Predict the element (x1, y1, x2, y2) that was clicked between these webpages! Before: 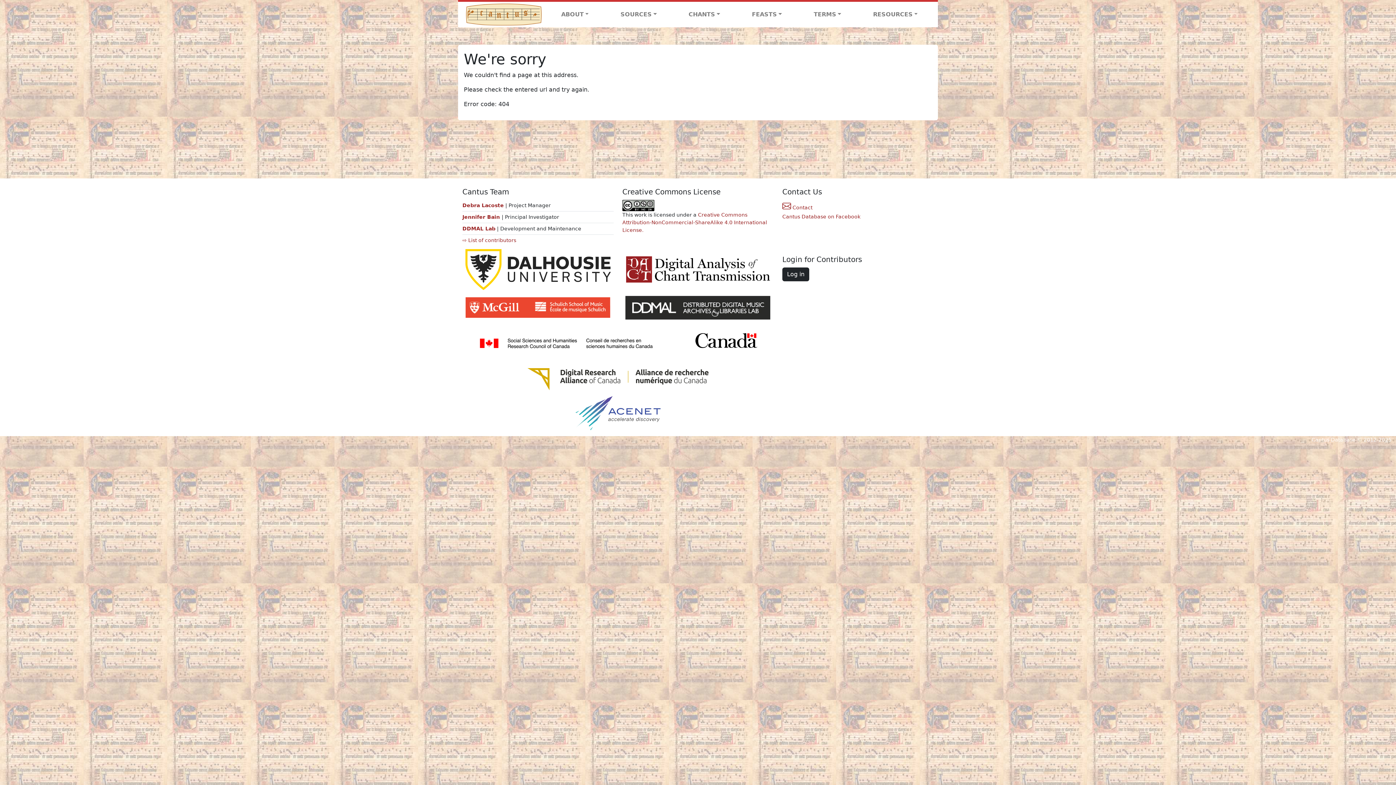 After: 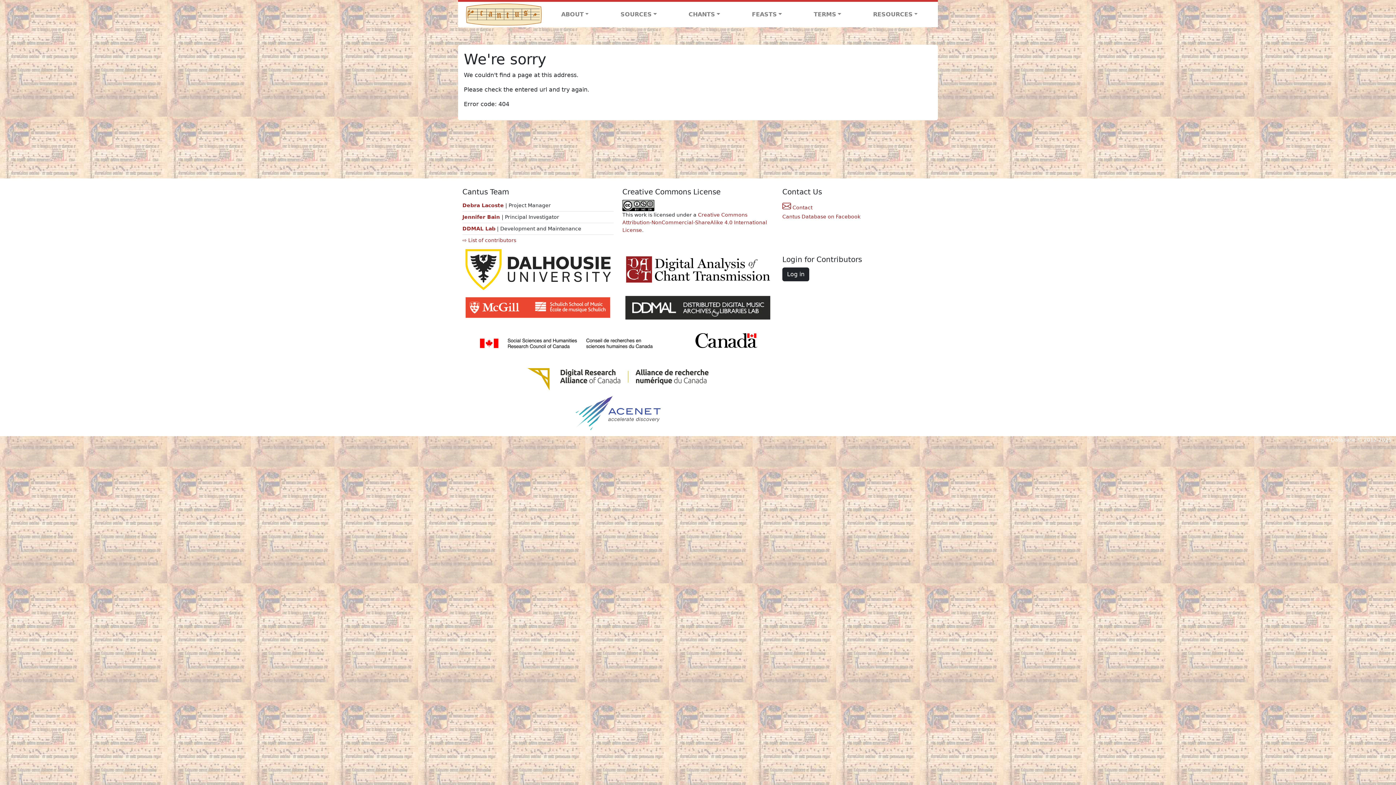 Action: bbox: (458, 365, 778, 393)